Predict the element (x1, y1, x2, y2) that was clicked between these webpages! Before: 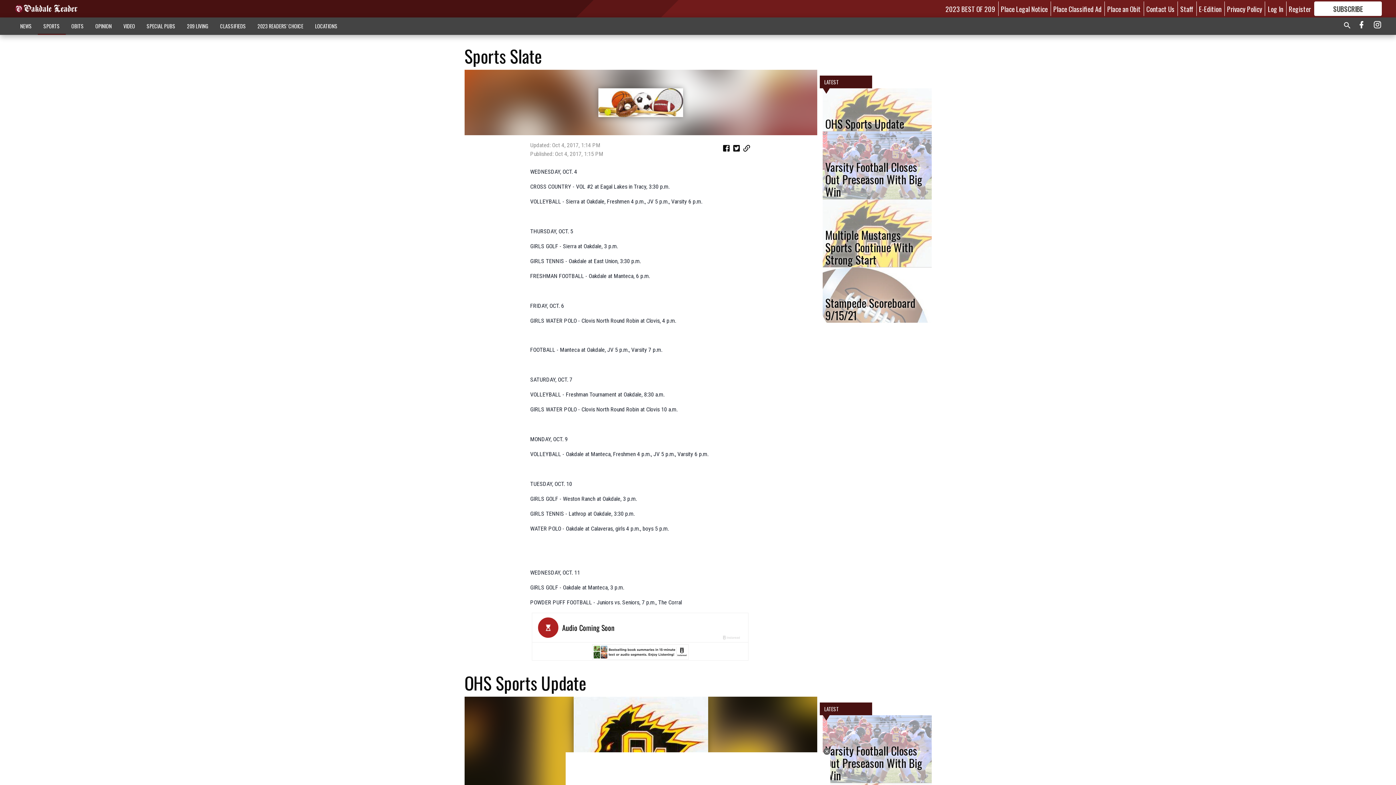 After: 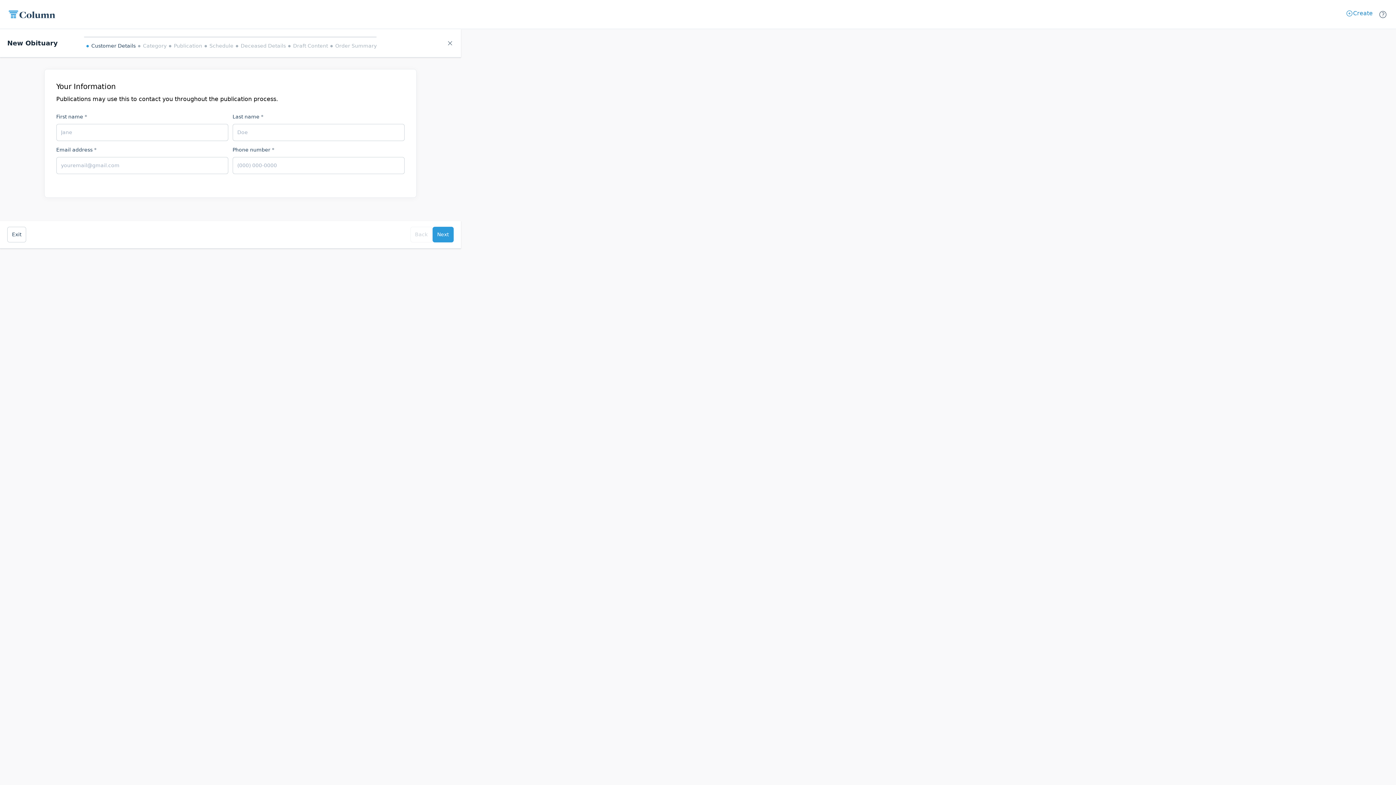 Action: label: Place an Obit bbox: (1107, 3, 1141, 13)